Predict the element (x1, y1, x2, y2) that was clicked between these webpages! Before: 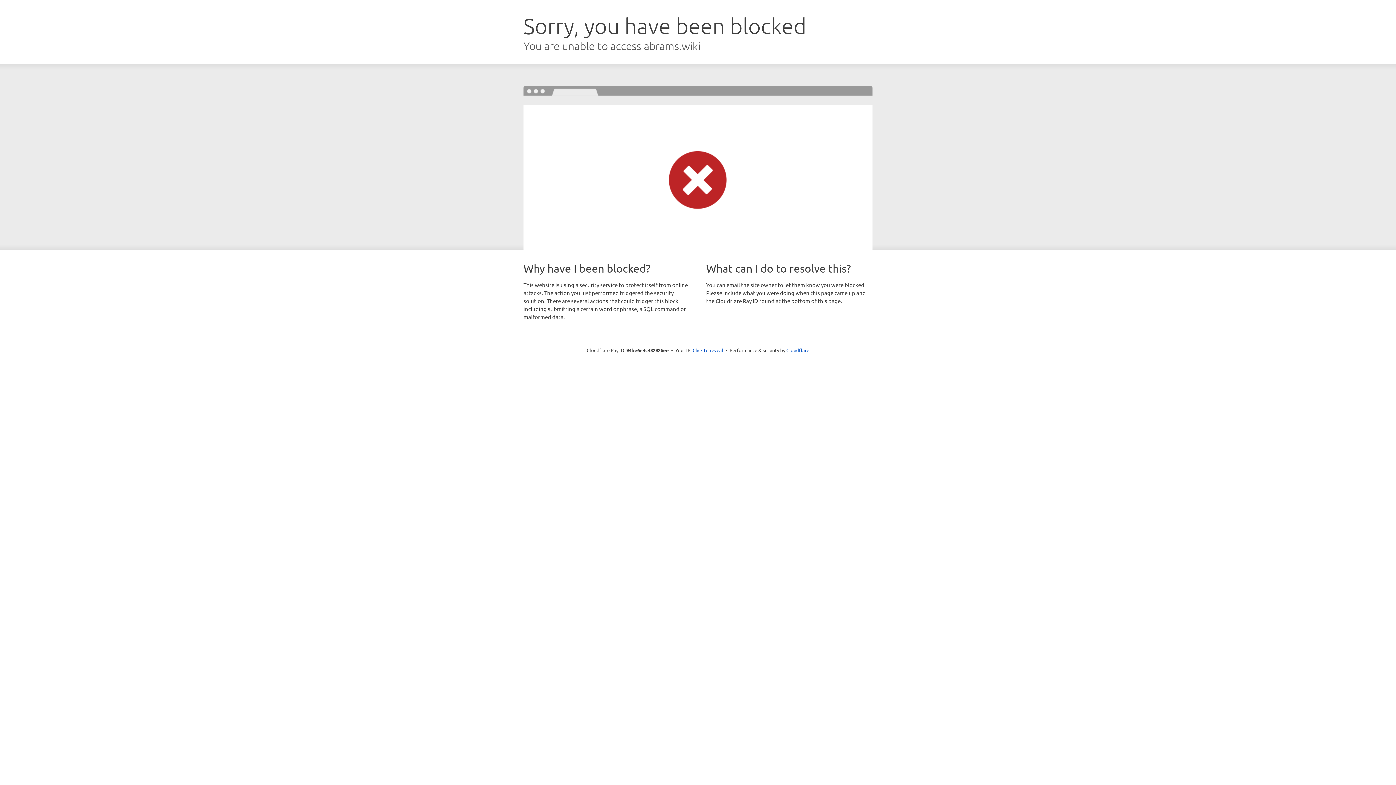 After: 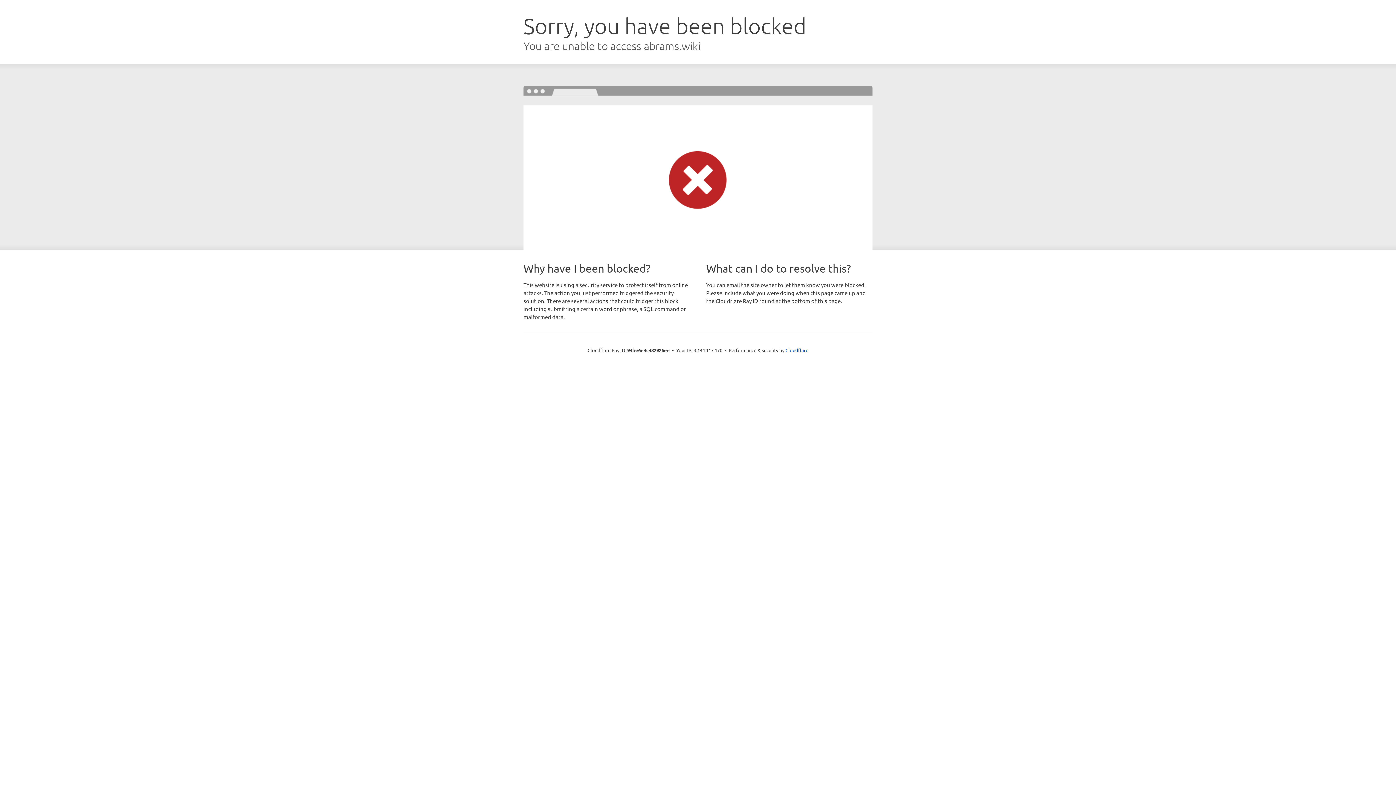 Action: bbox: (692, 346, 723, 353) label: Click to reveal